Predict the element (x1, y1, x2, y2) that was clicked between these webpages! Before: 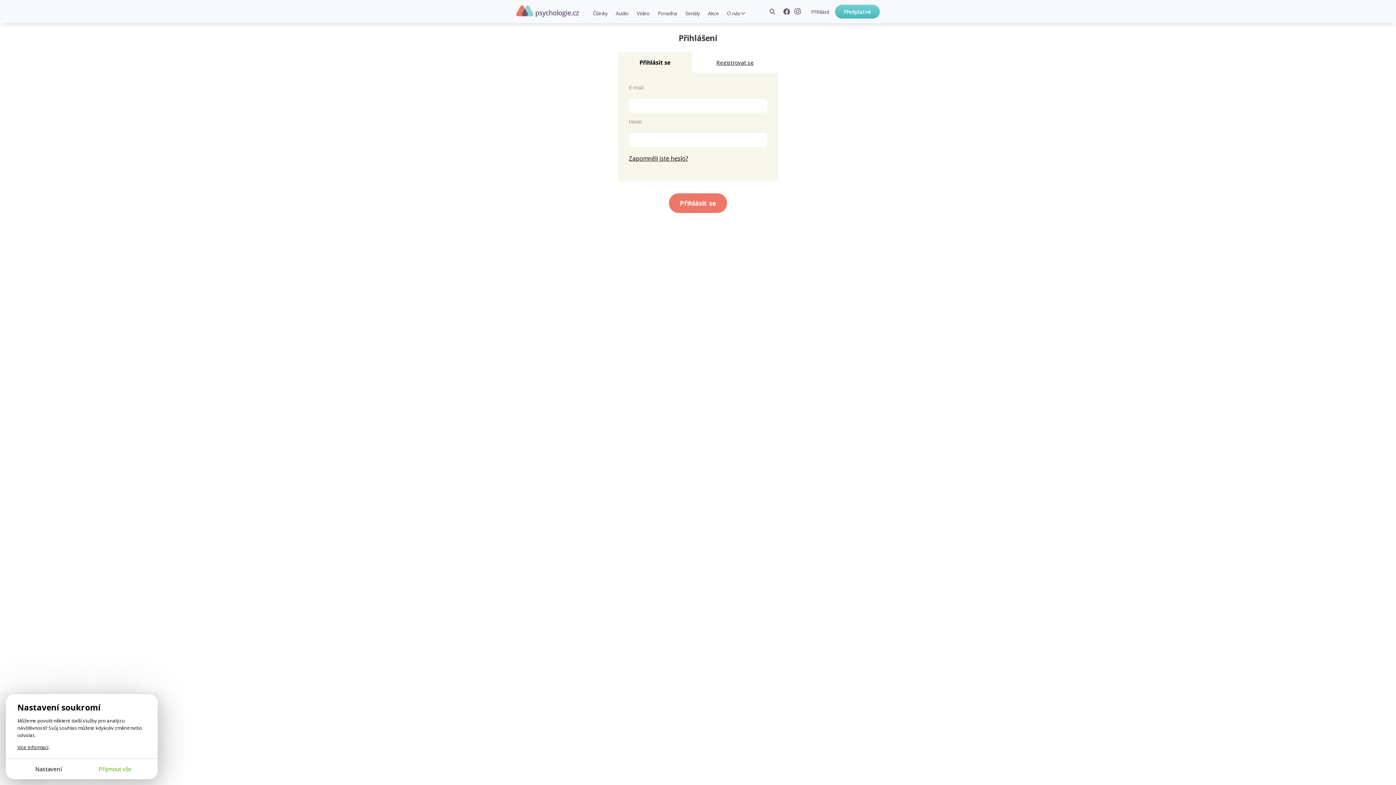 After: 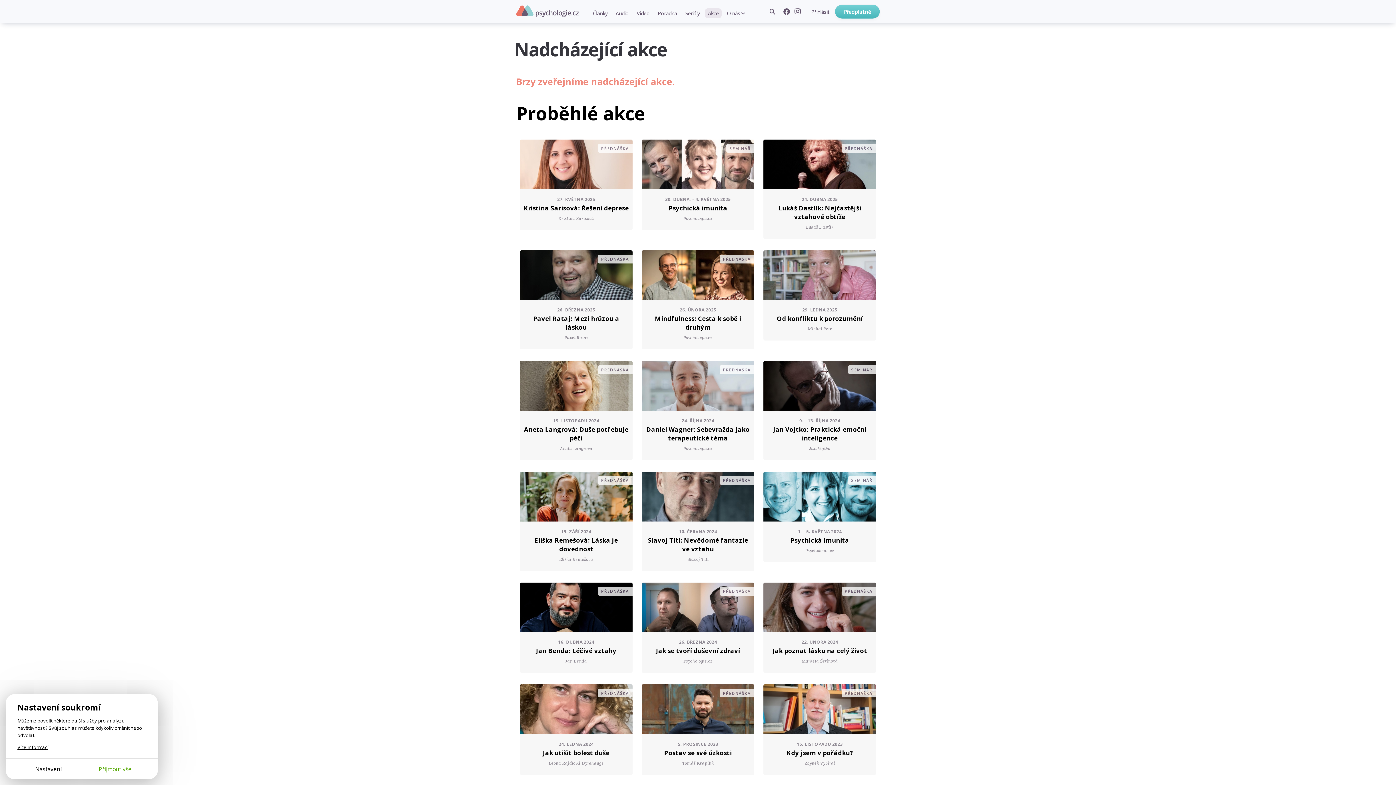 Action: bbox: (705, 8, 721, 18) label: Akce